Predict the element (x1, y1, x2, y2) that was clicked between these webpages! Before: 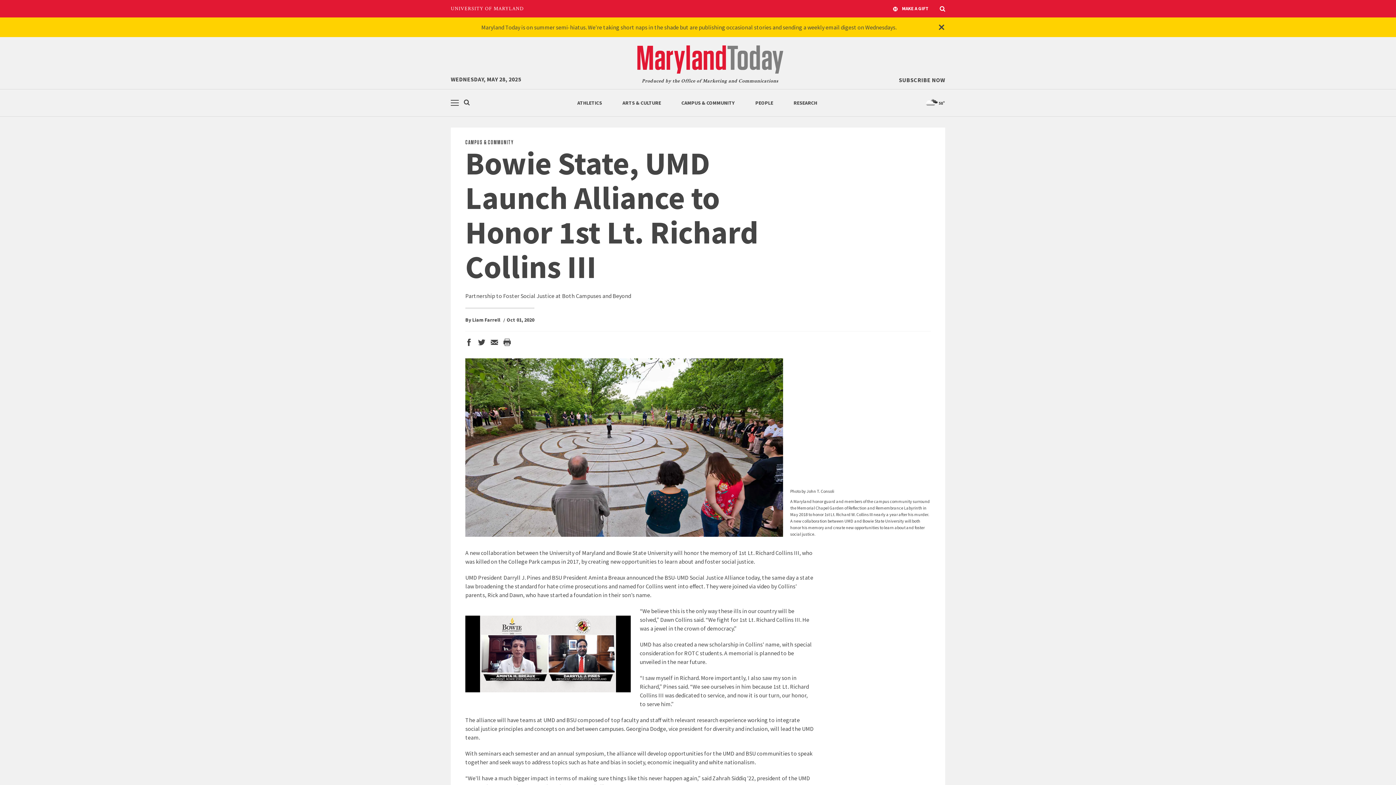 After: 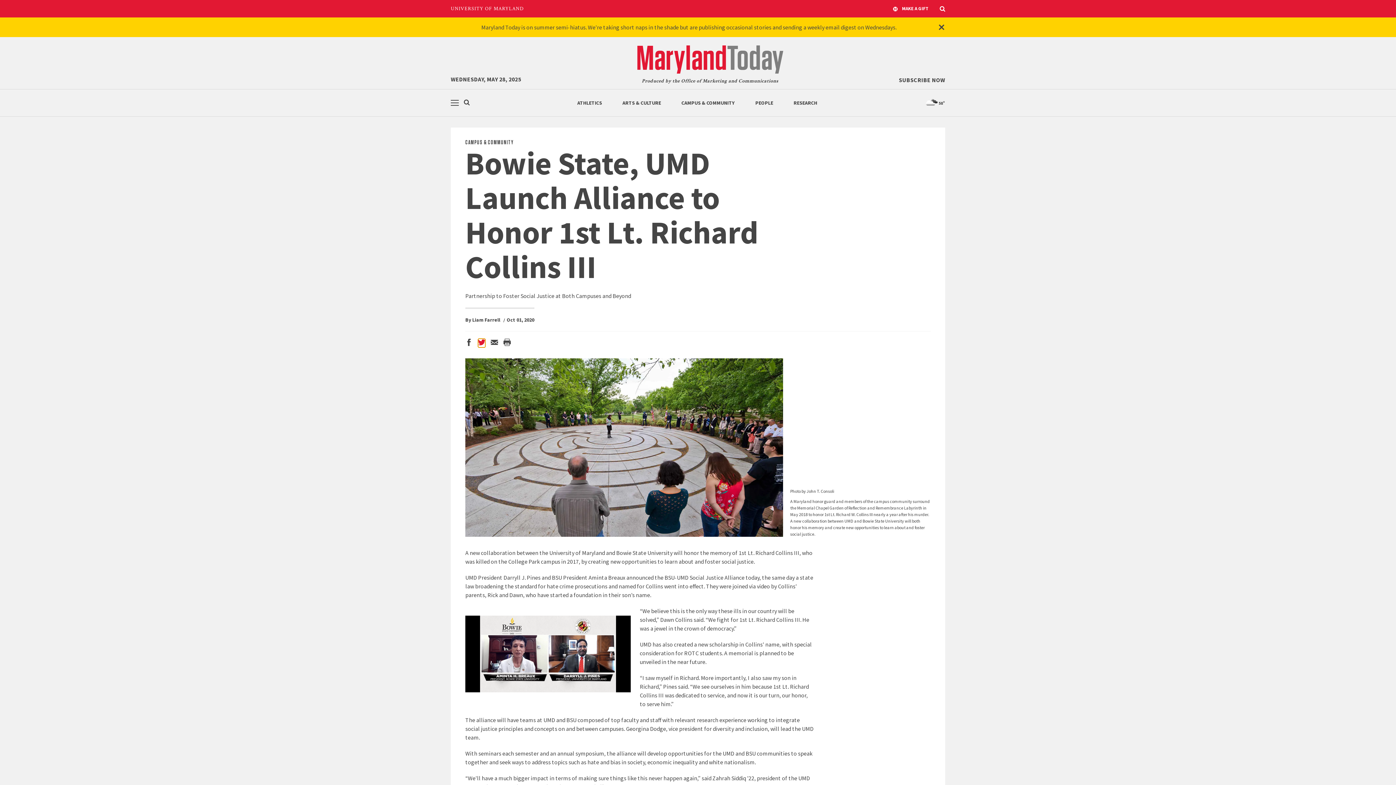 Action: bbox: (478, 338, 485, 347) label: share on twitter